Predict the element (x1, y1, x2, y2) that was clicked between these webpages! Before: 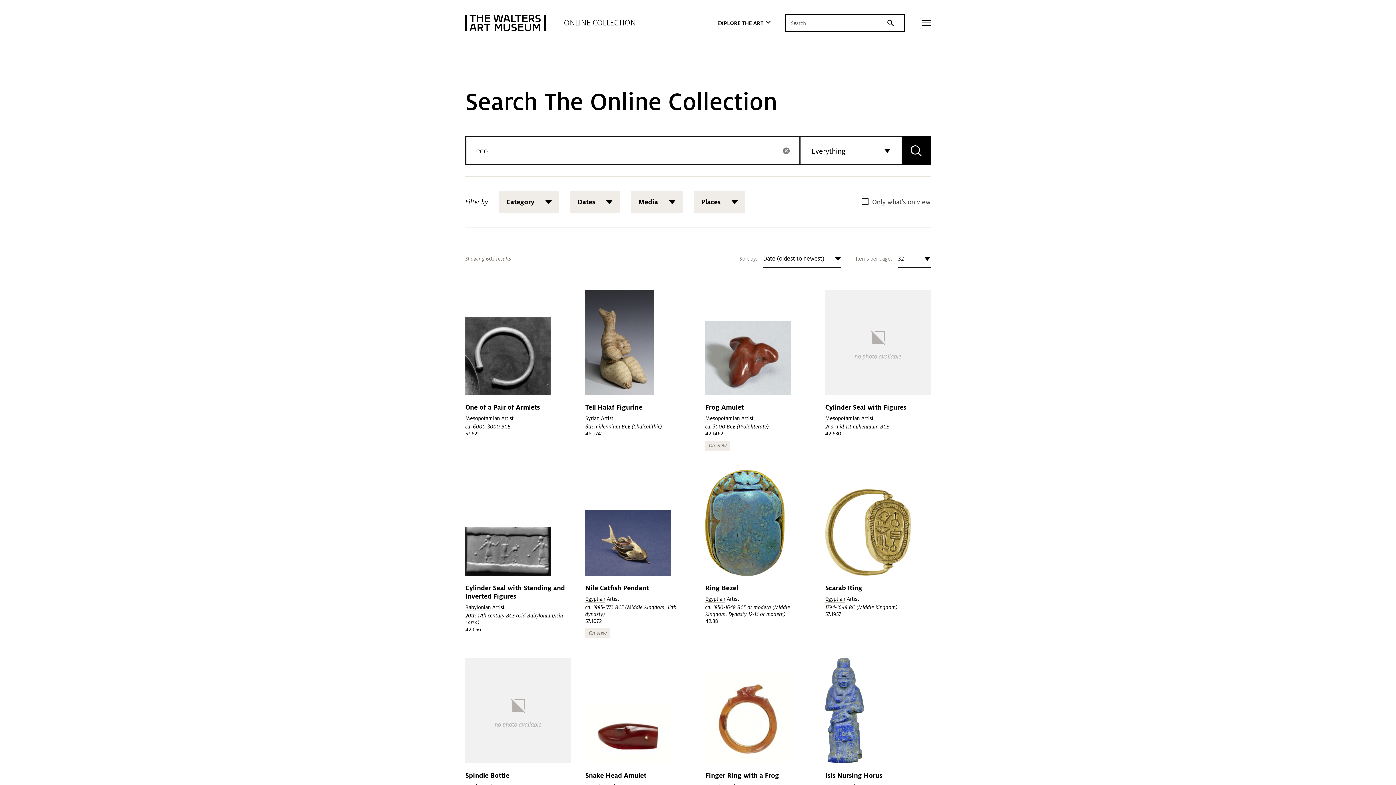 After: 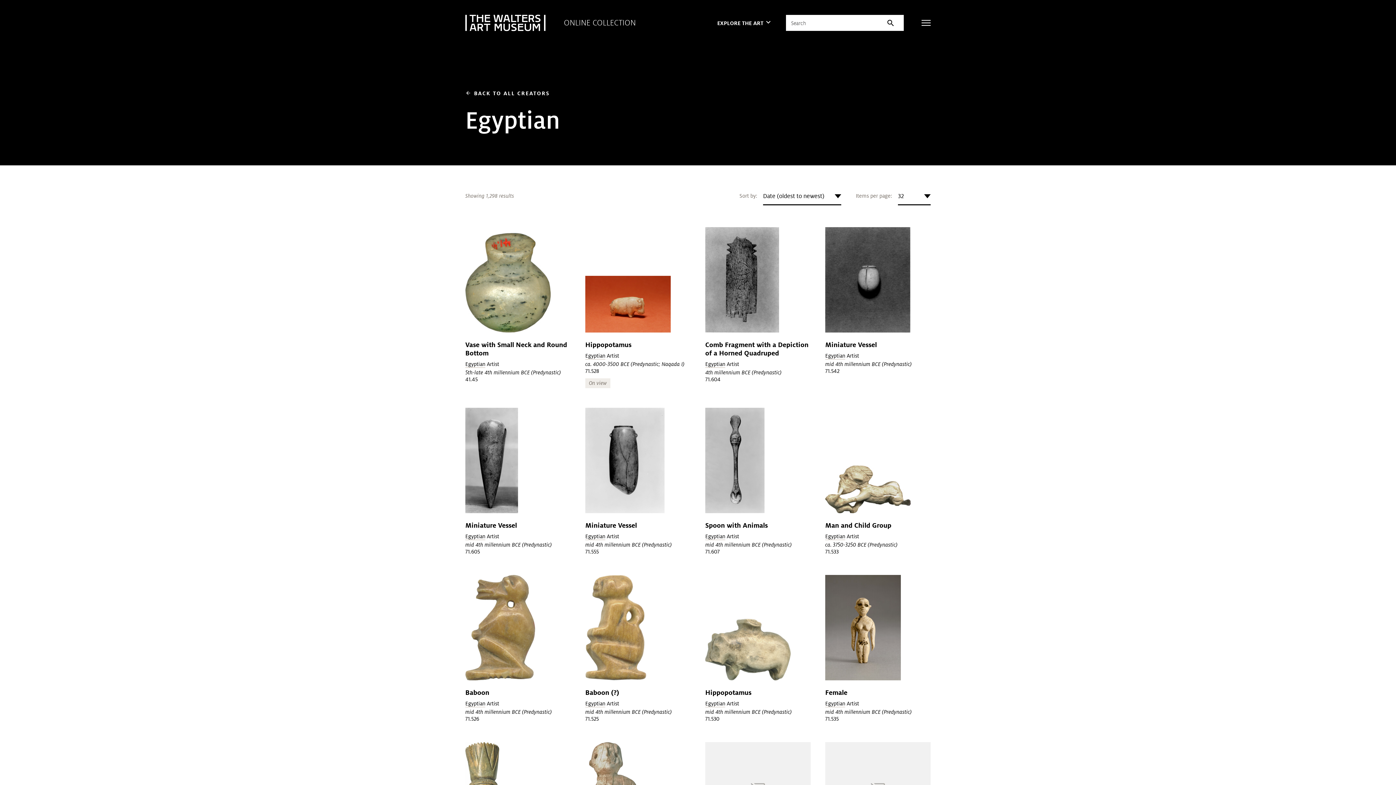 Action: label: Egyptian bbox: (825, 596, 845, 602)